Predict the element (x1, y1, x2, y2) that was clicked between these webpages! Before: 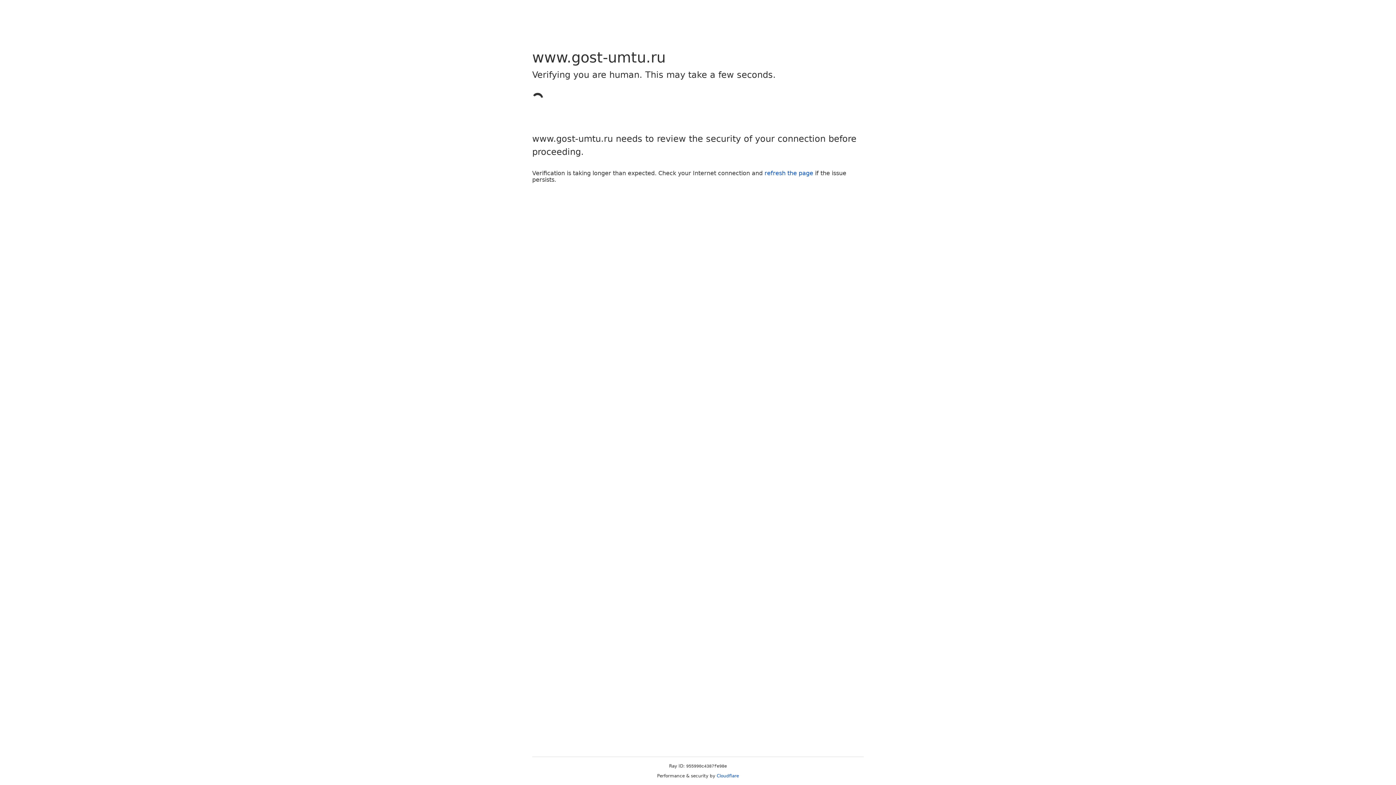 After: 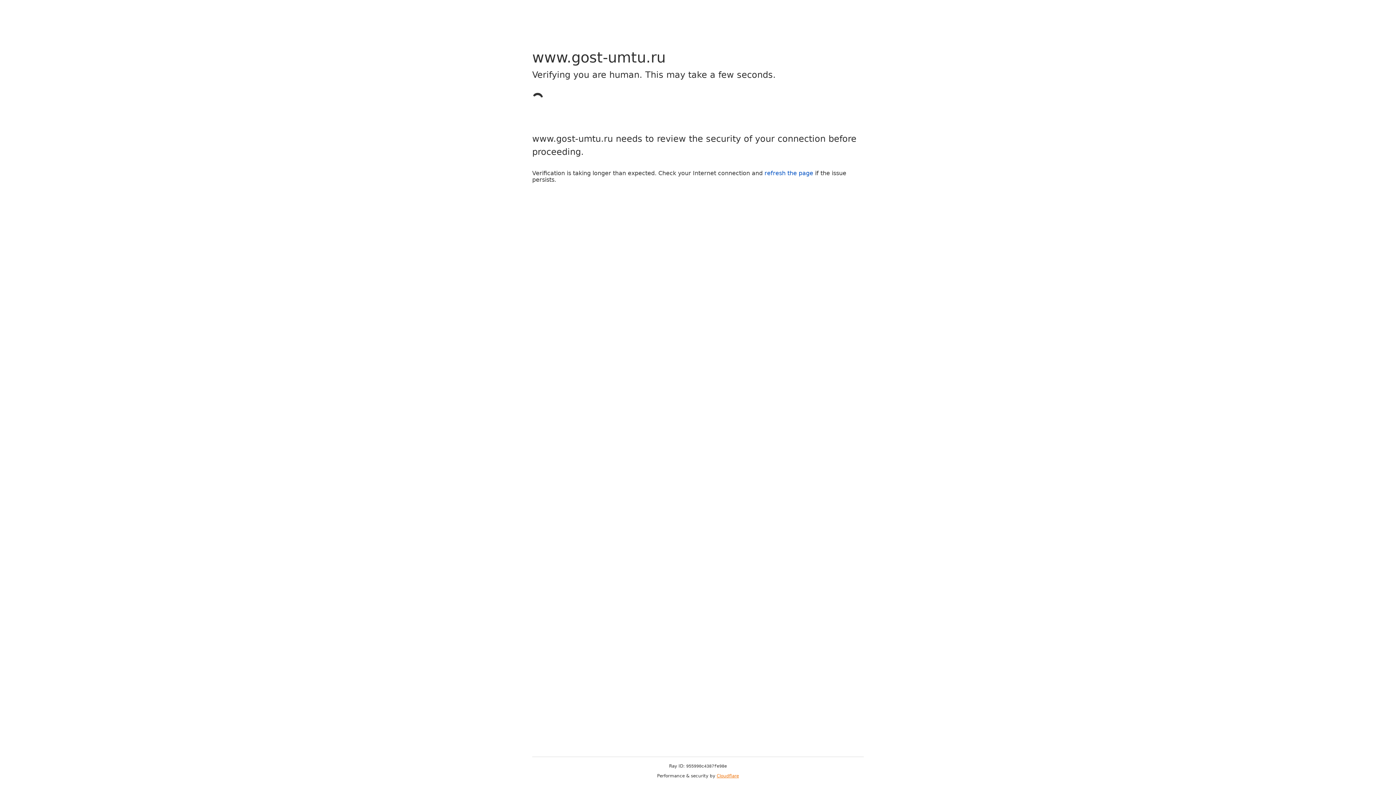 Action: bbox: (716, 773, 739, 778) label: Cloudflare